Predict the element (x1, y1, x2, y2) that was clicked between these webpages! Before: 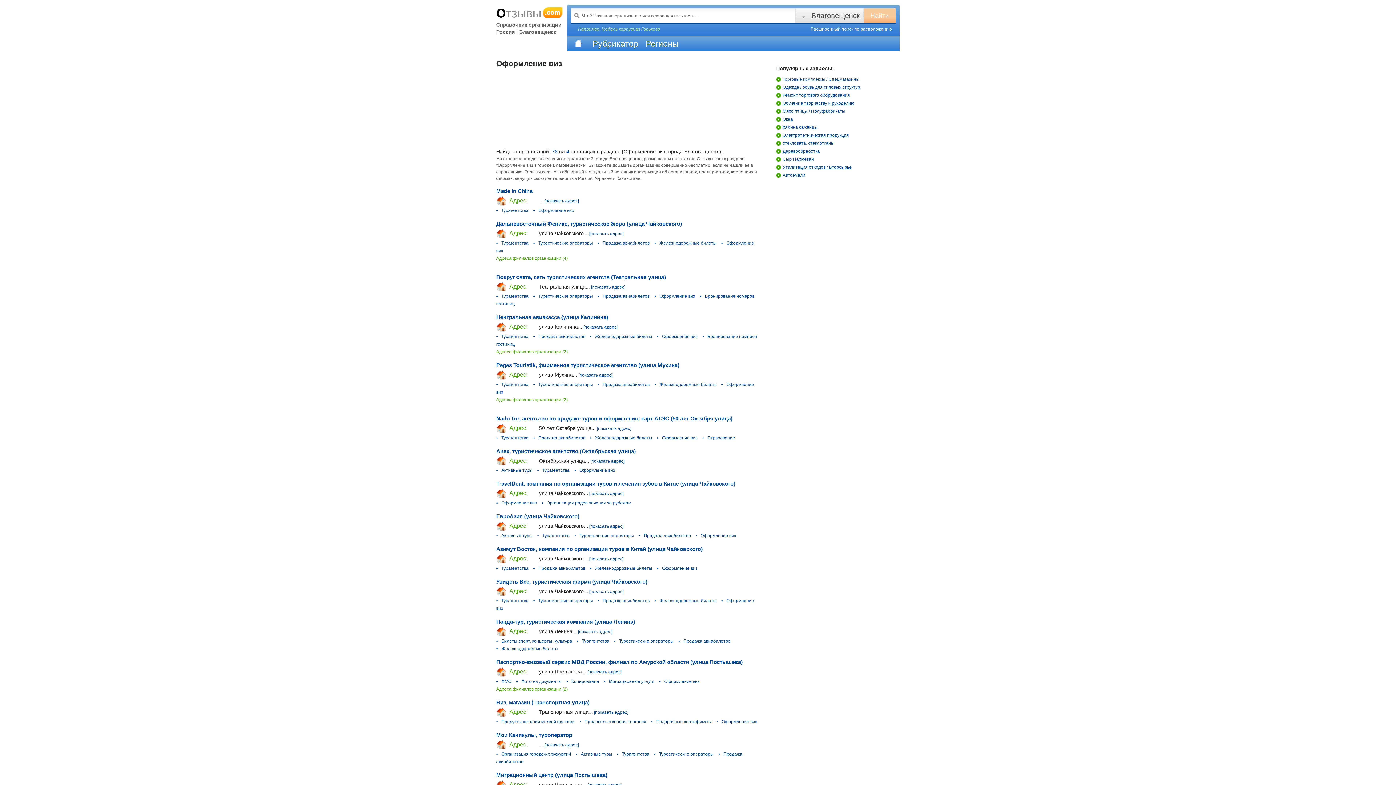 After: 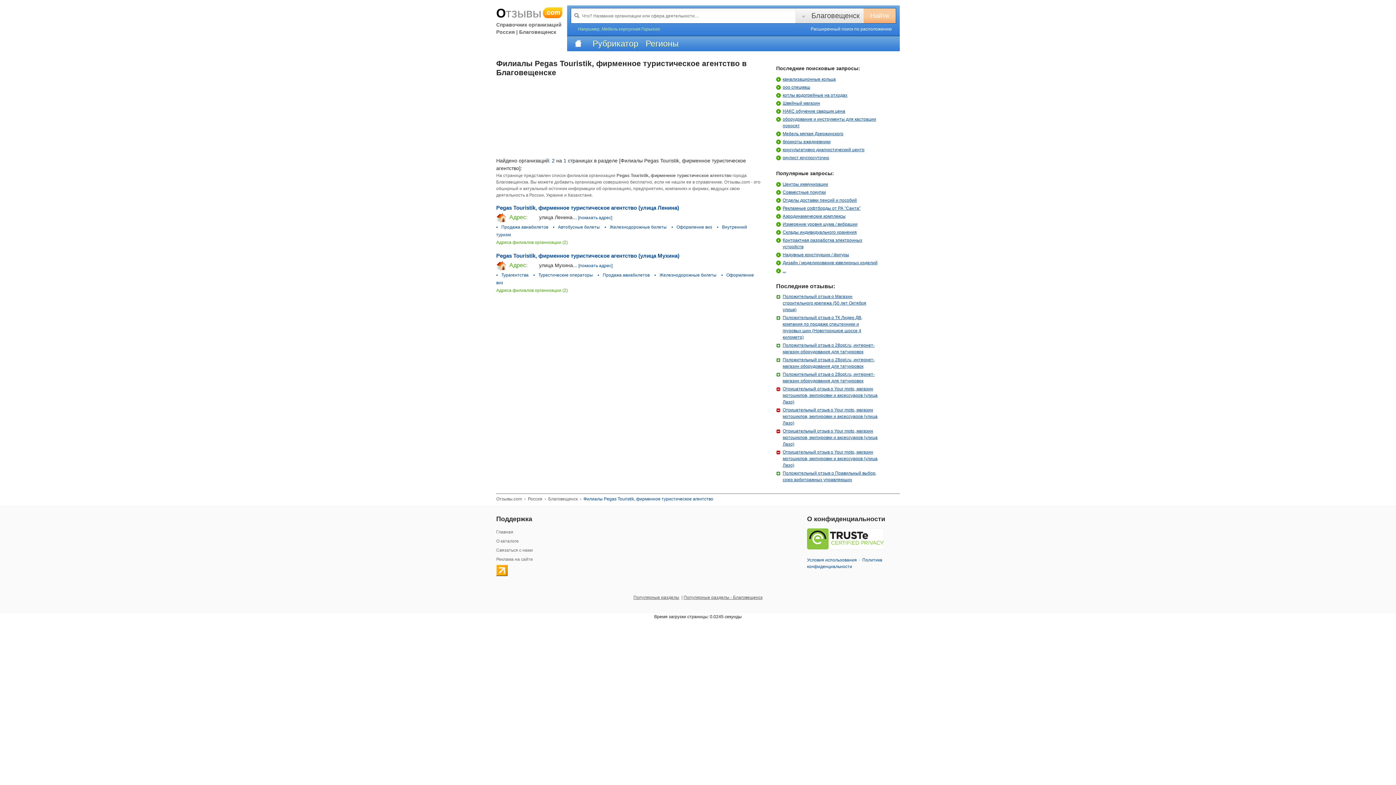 Action: label: Адреса филиалов организации (2) bbox: (496, 397, 568, 402)